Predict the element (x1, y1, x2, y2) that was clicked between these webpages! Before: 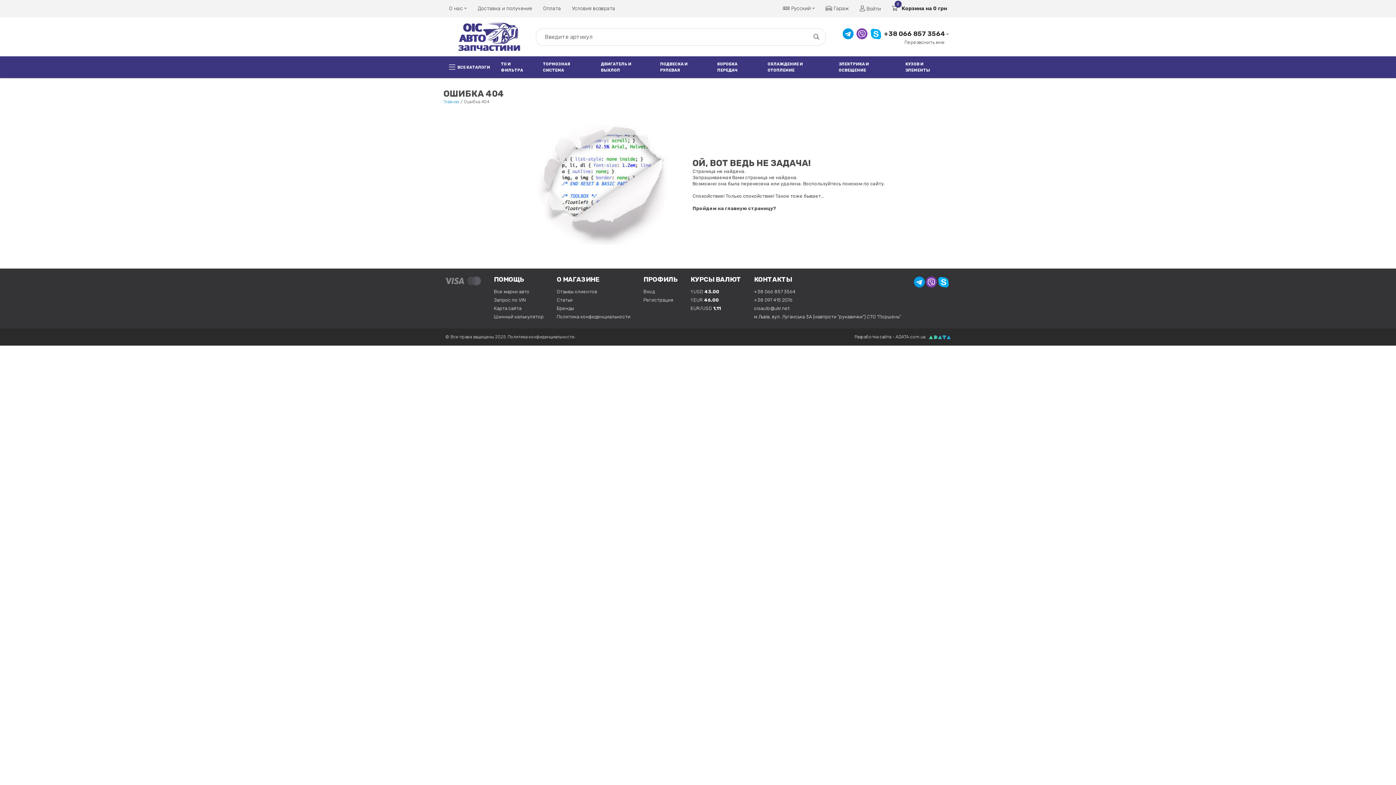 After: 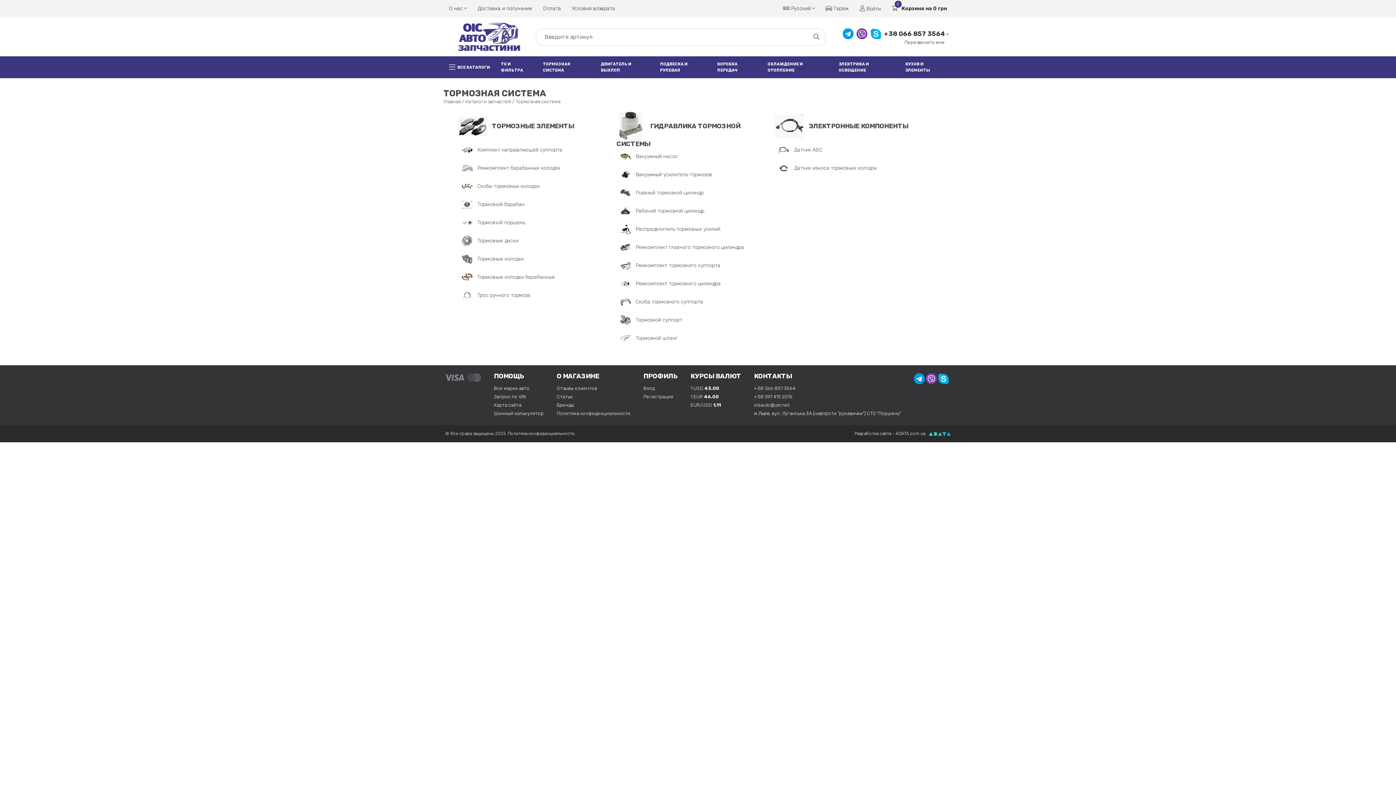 Action: bbox: (543, 61, 590, 73) label: ТОРМОЗНАЯ СИСТЕМА